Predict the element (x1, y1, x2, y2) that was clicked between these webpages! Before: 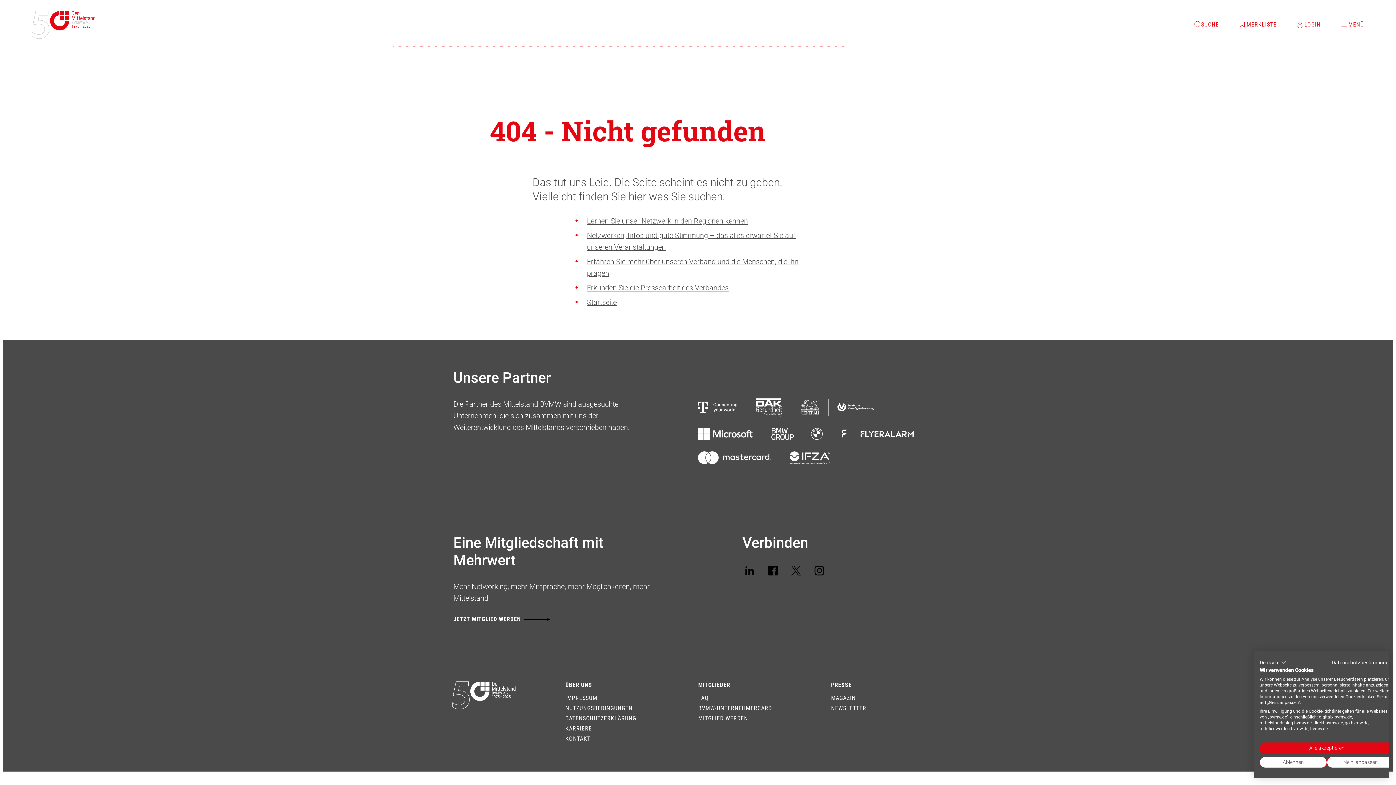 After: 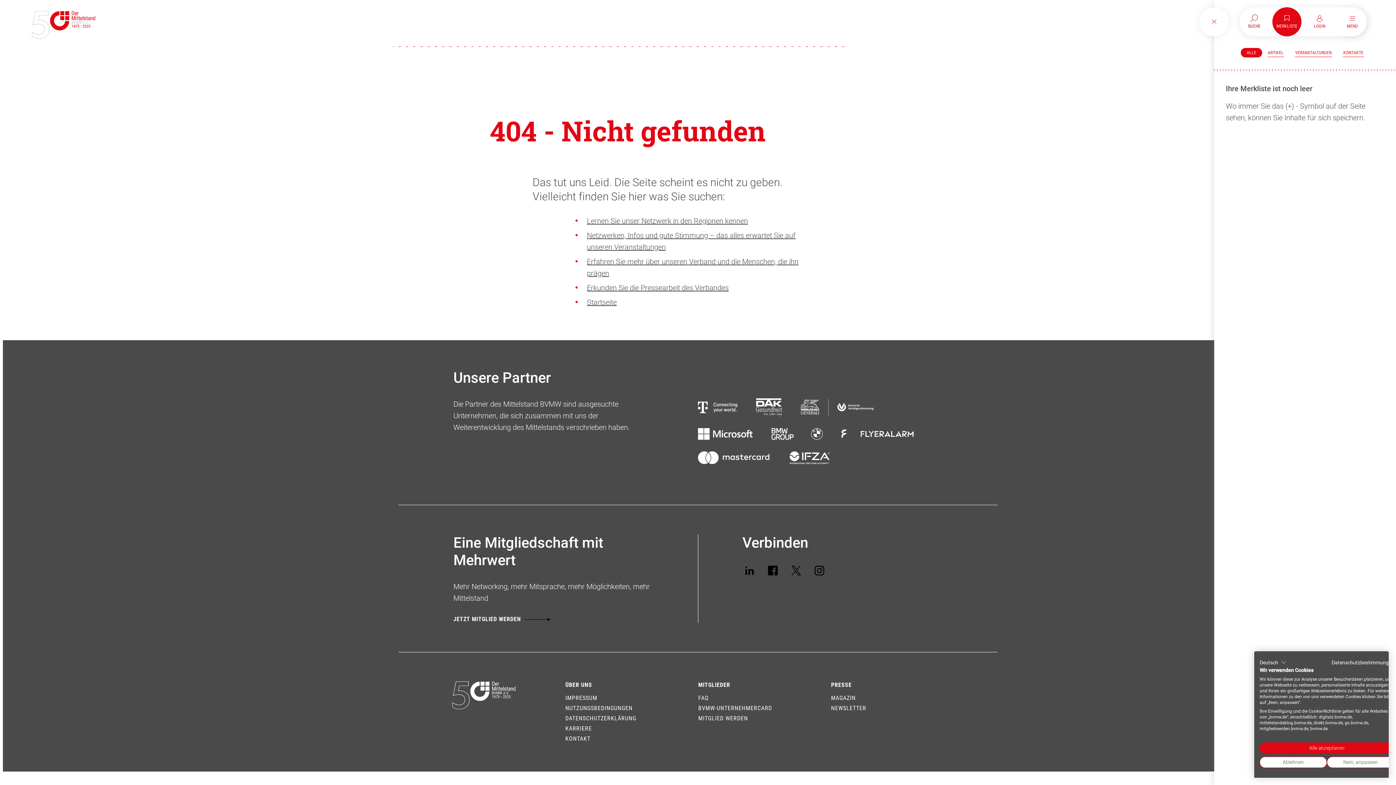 Action: label: Merkliste bbox: (1238, 20, 1277, 29)